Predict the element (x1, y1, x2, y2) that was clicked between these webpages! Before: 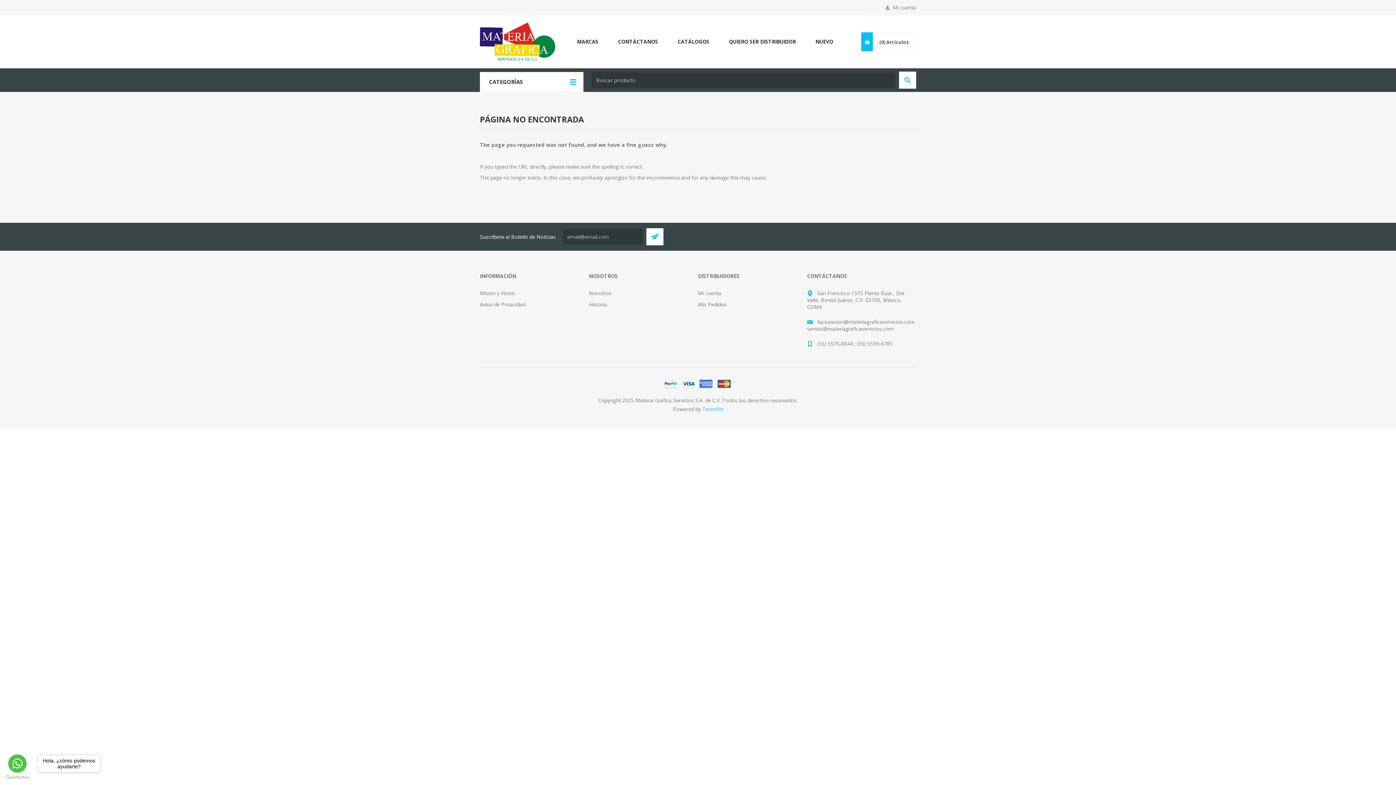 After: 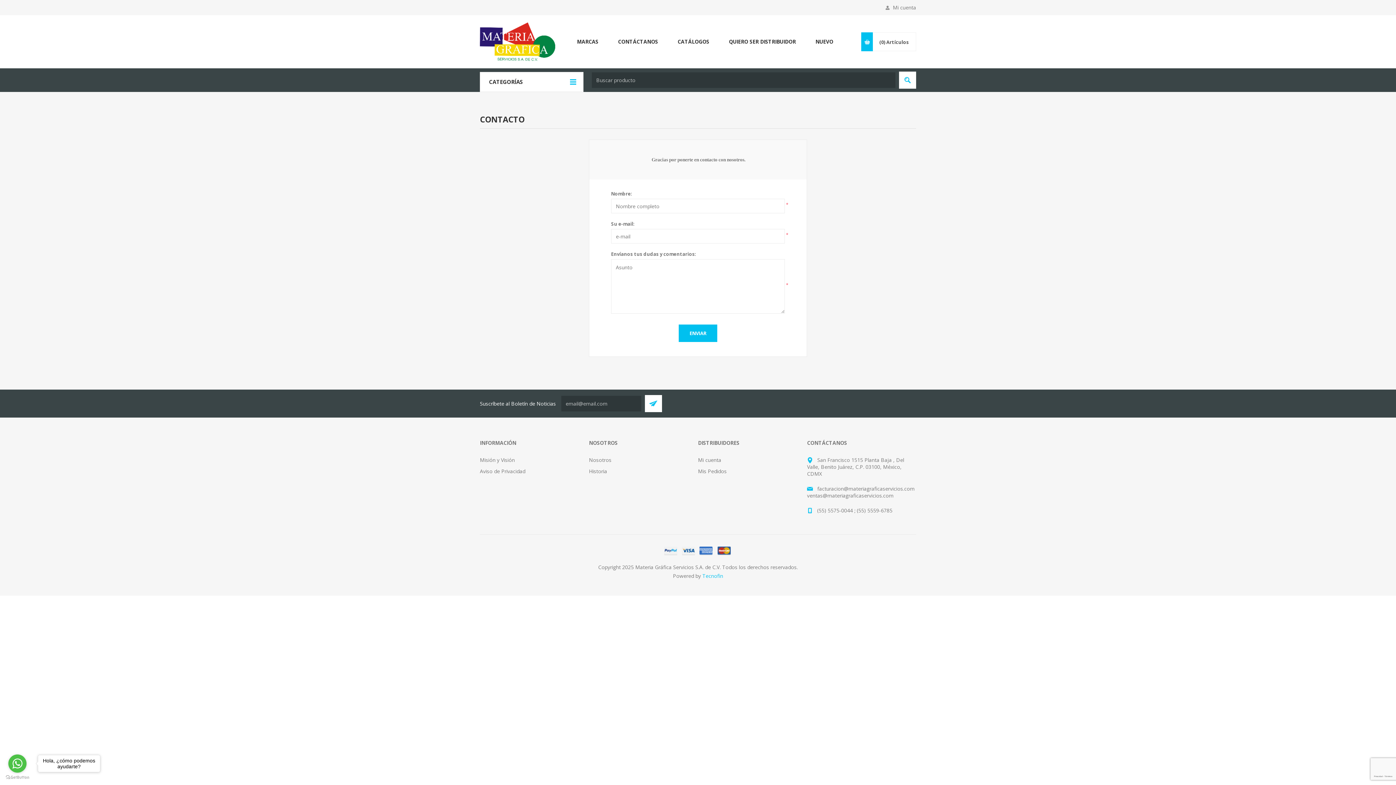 Action: bbox: (608, 36, 668, 46) label: CONTÁCTANOS